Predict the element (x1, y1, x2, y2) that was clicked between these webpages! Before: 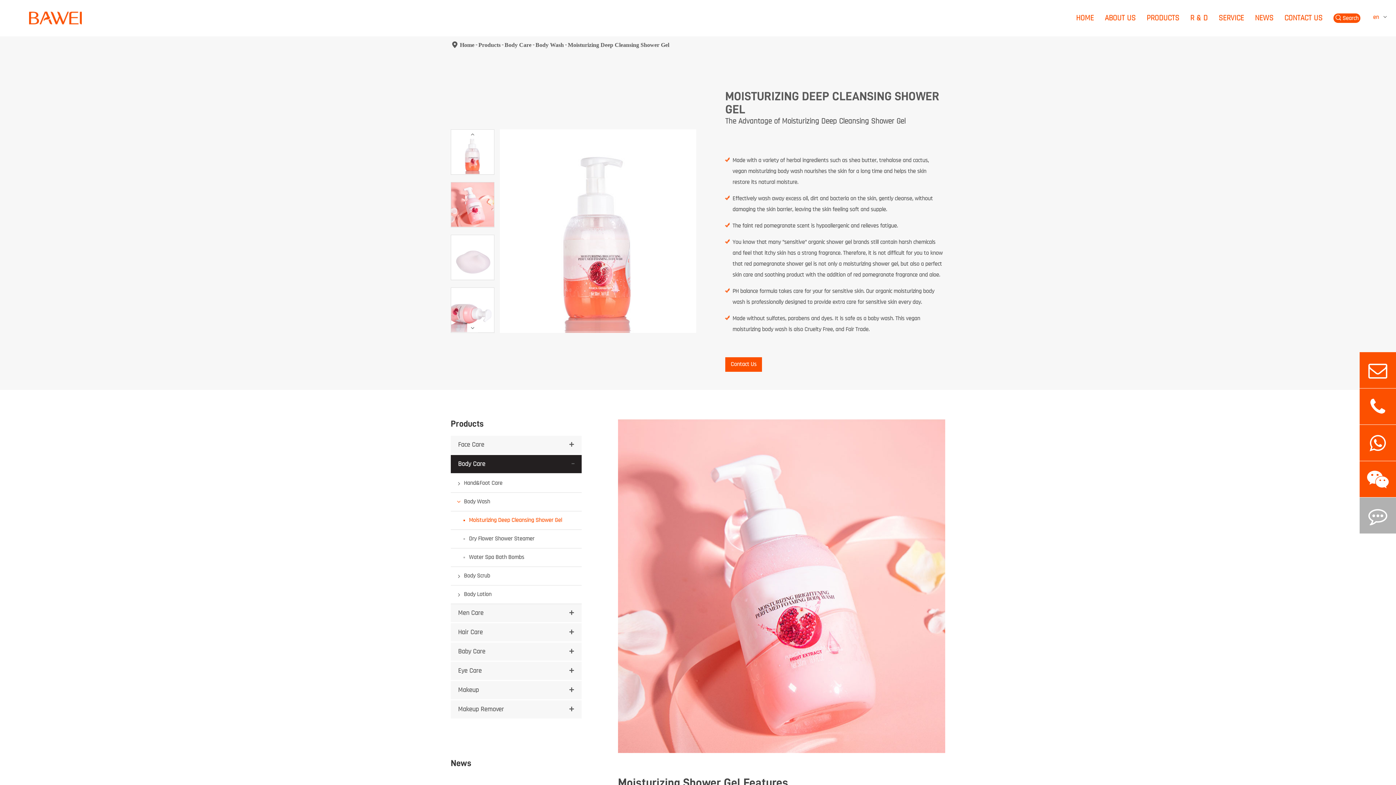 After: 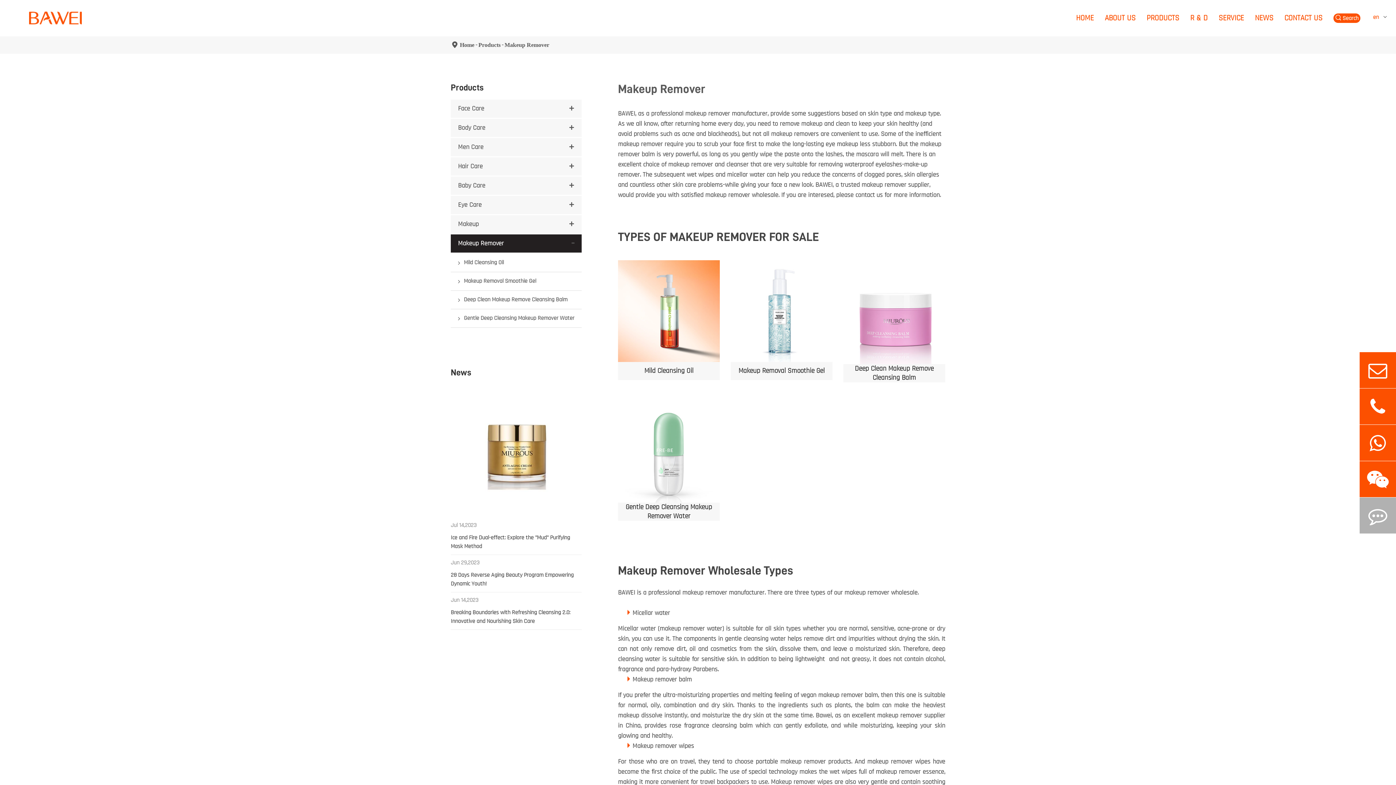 Action: label: Makeup Remover bbox: (458, 700, 504, 718)